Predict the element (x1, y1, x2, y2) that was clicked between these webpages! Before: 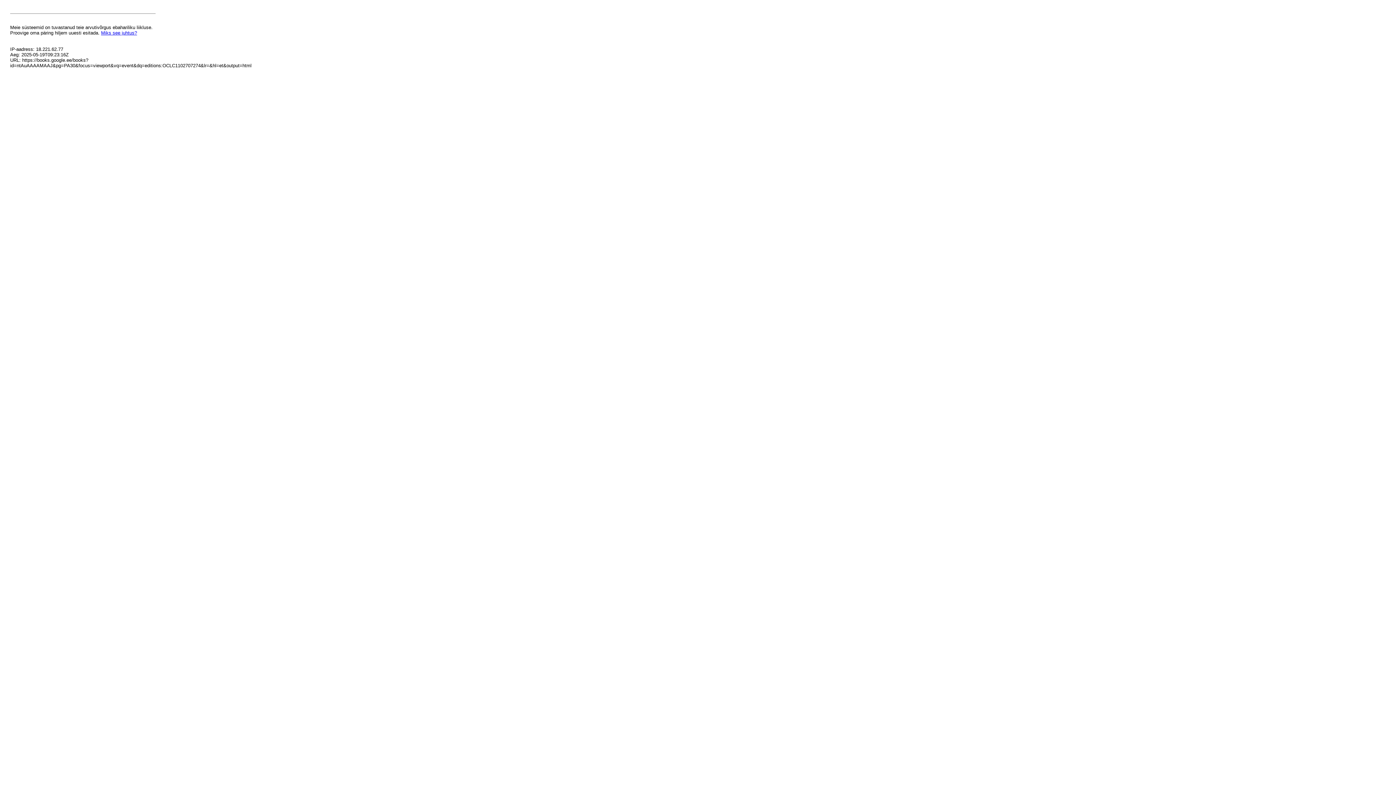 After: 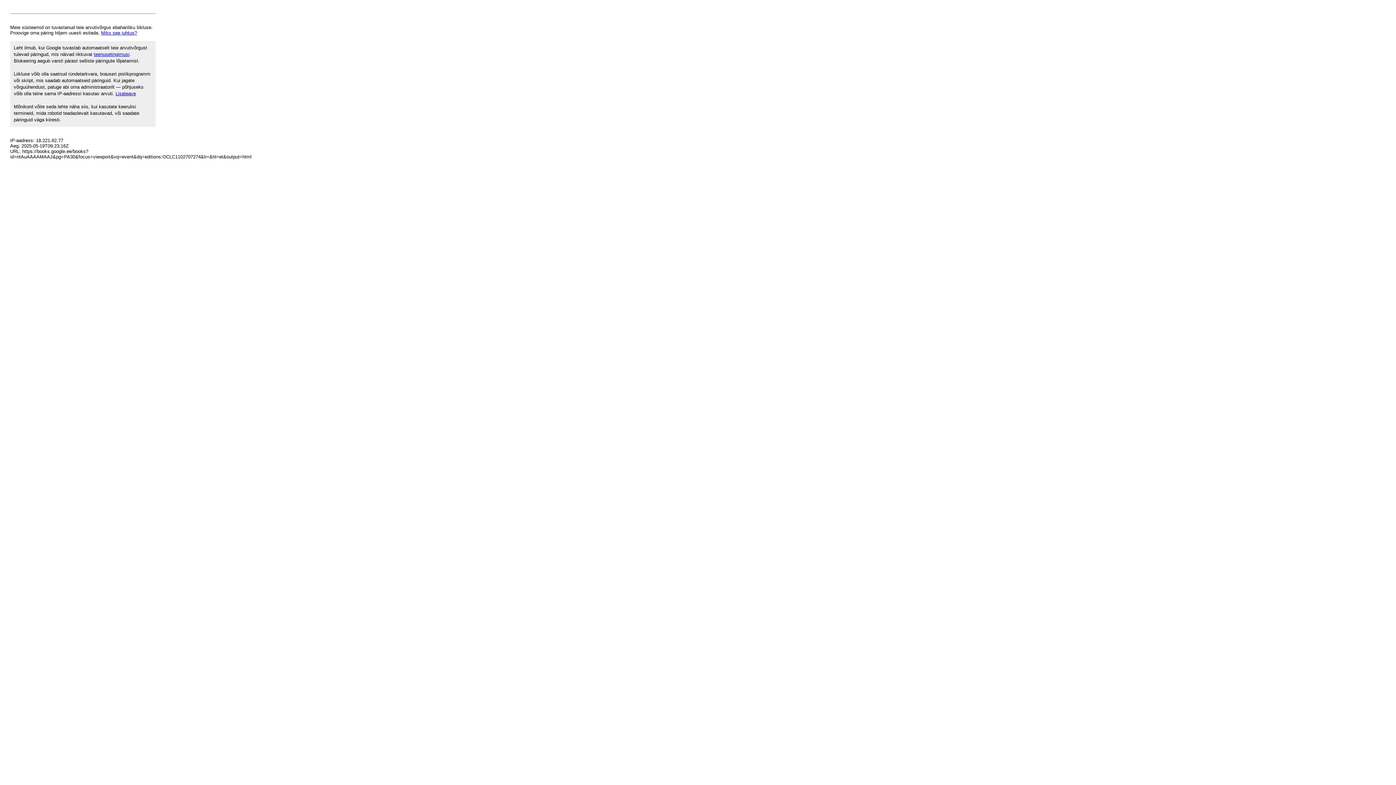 Action: label: Miks see juhtus? bbox: (101, 30, 137, 35)